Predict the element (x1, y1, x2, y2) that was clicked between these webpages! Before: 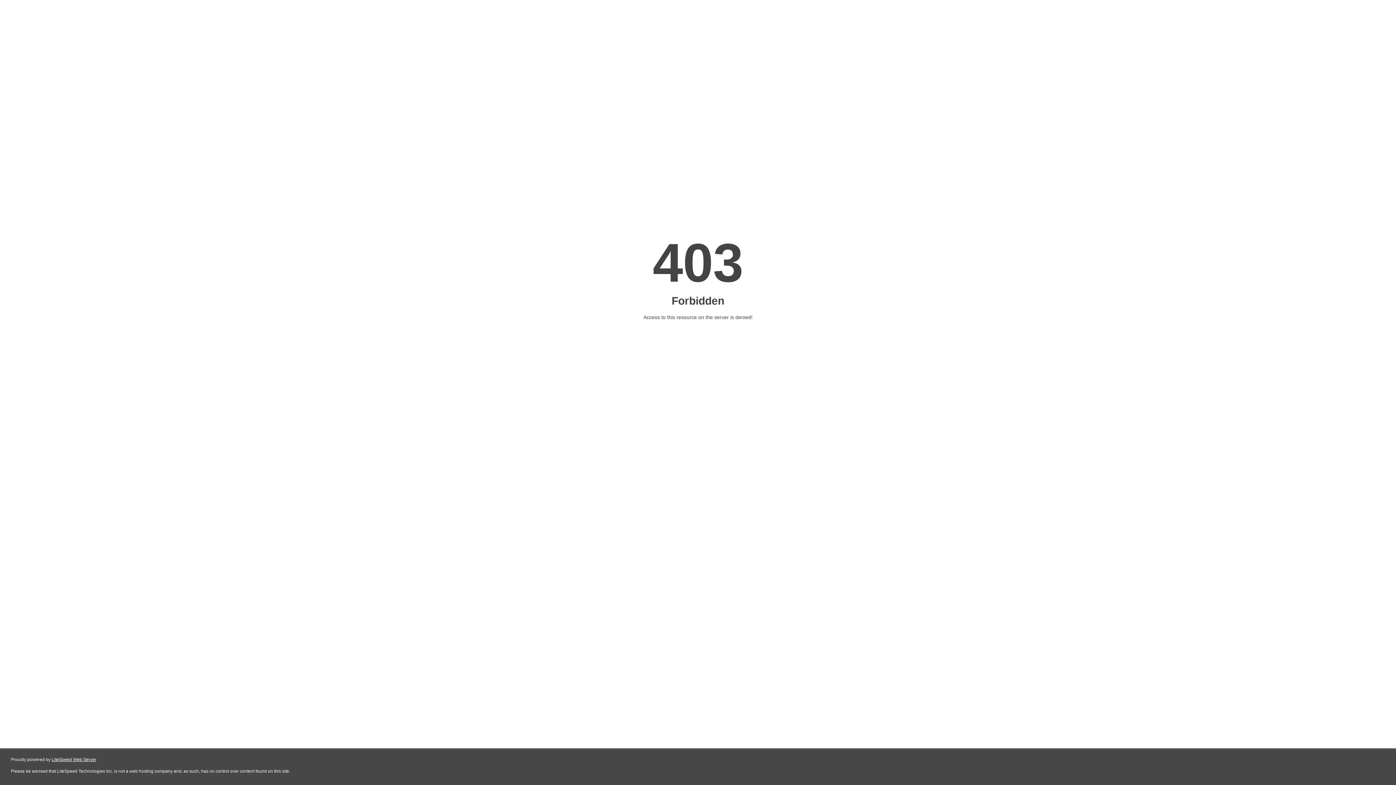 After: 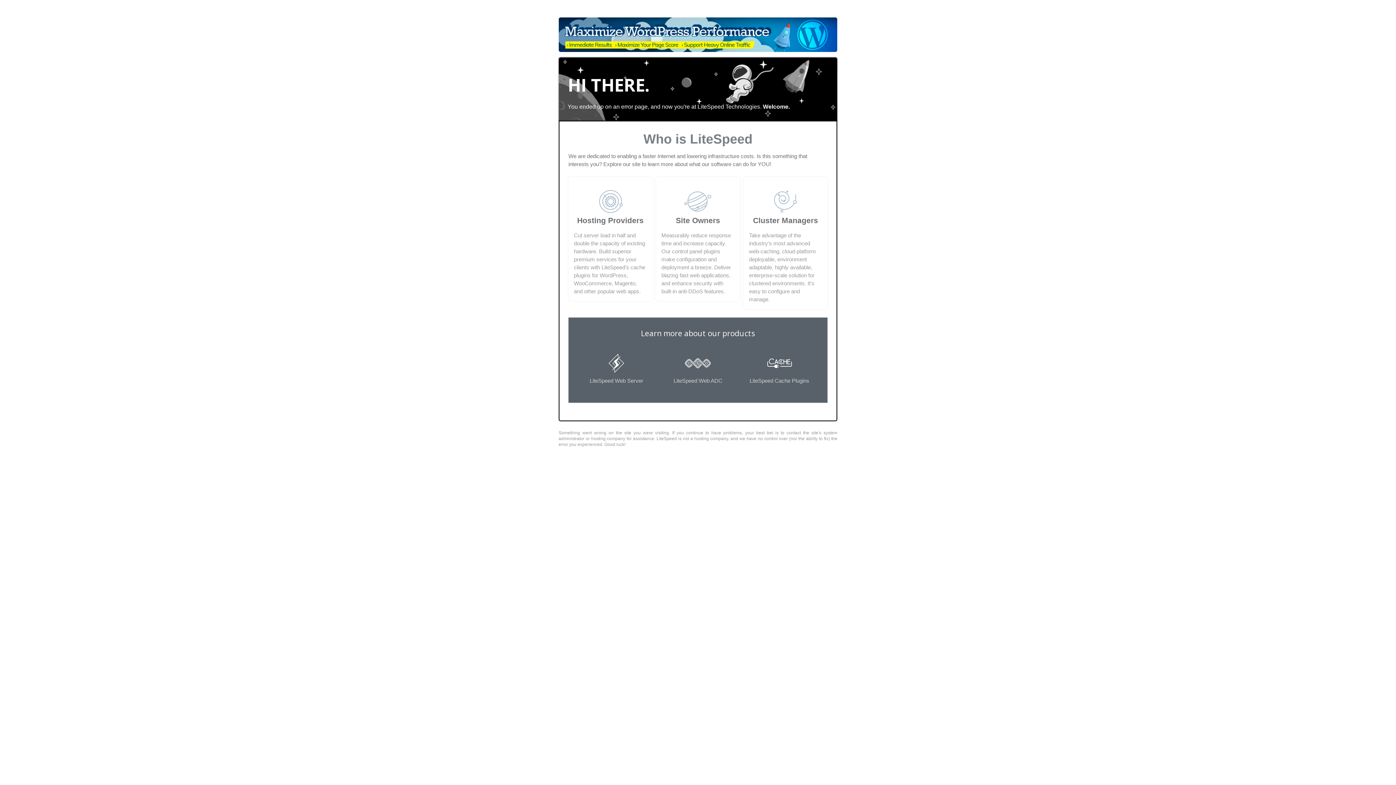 Action: label: LiteSpeed Web Server bbox: (51, 757, 96, 762)